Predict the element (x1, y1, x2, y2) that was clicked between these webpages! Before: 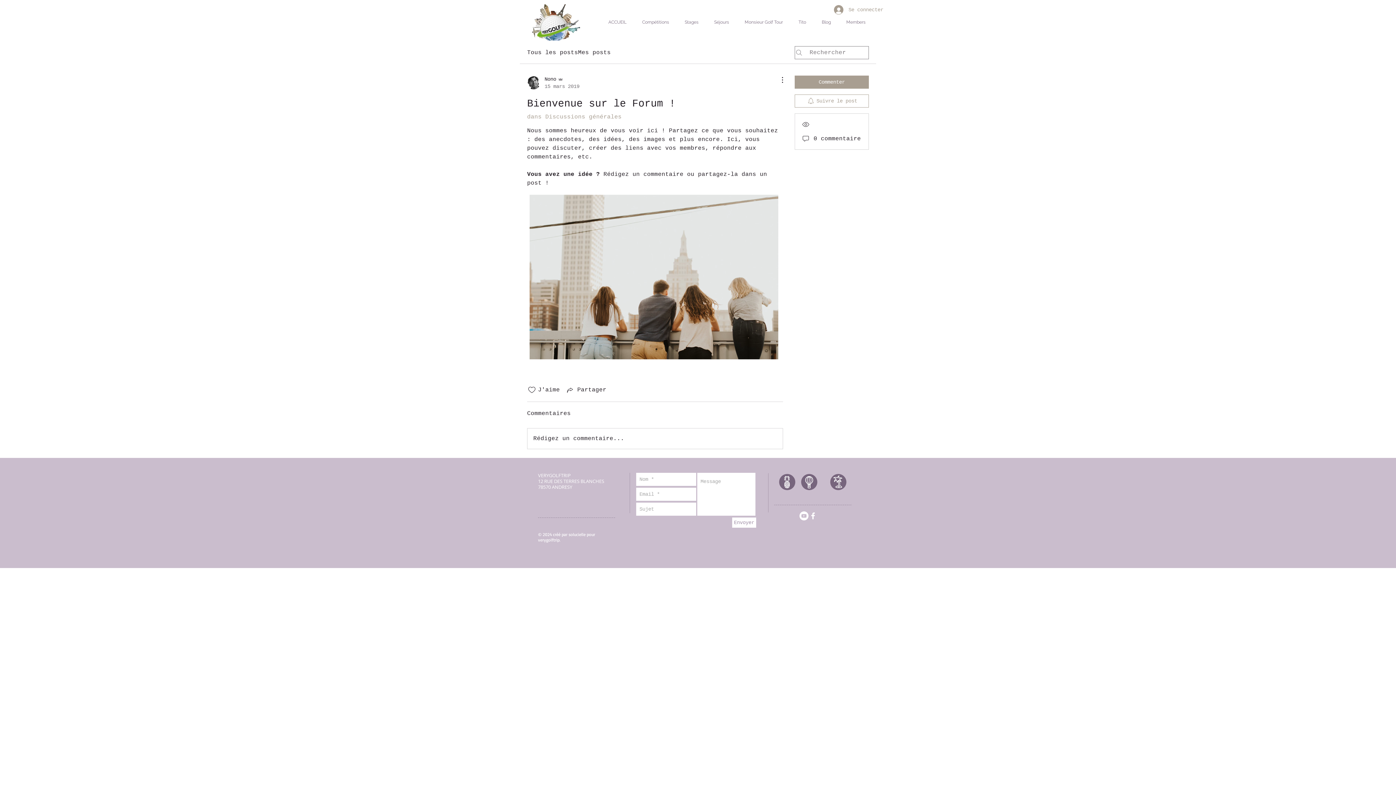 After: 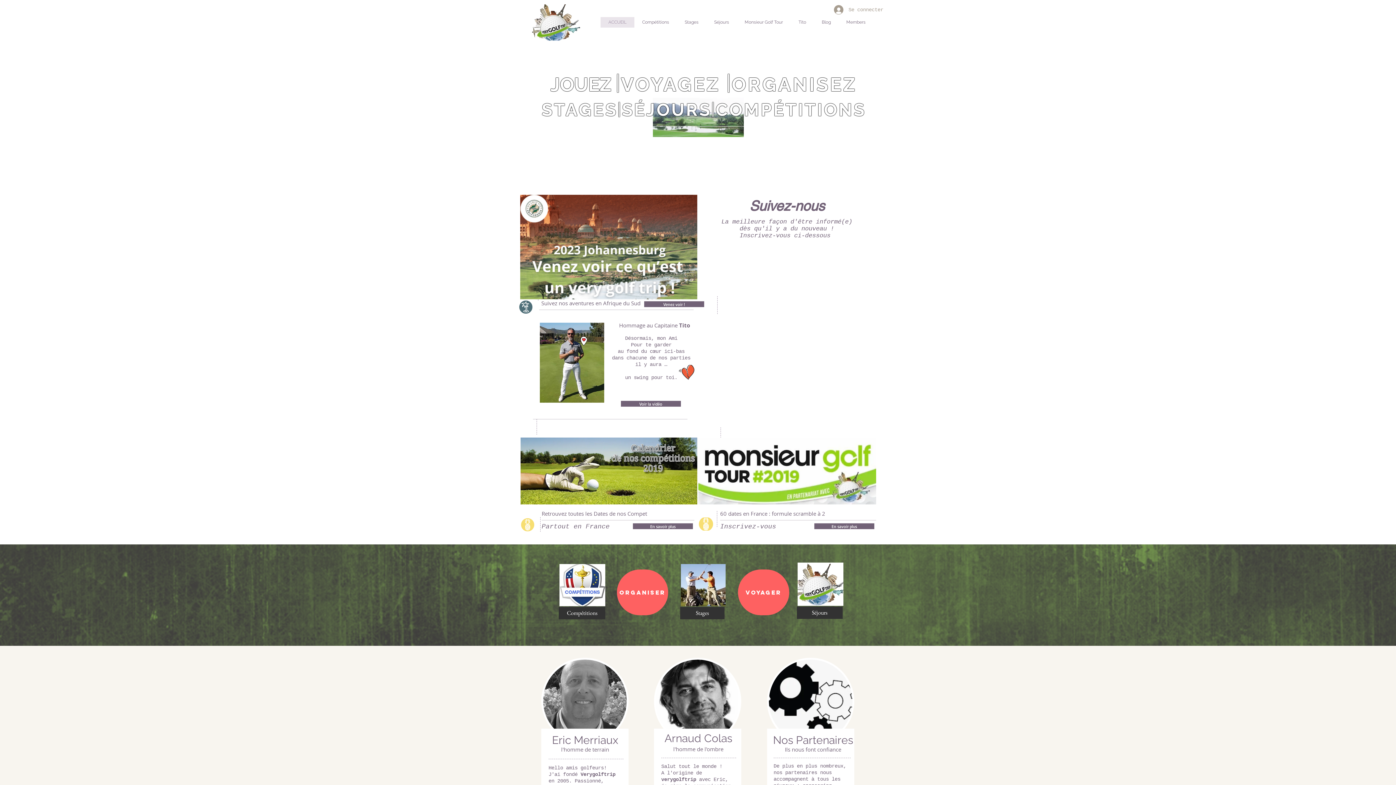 Action: bbox: (530, 3, 582, 41)